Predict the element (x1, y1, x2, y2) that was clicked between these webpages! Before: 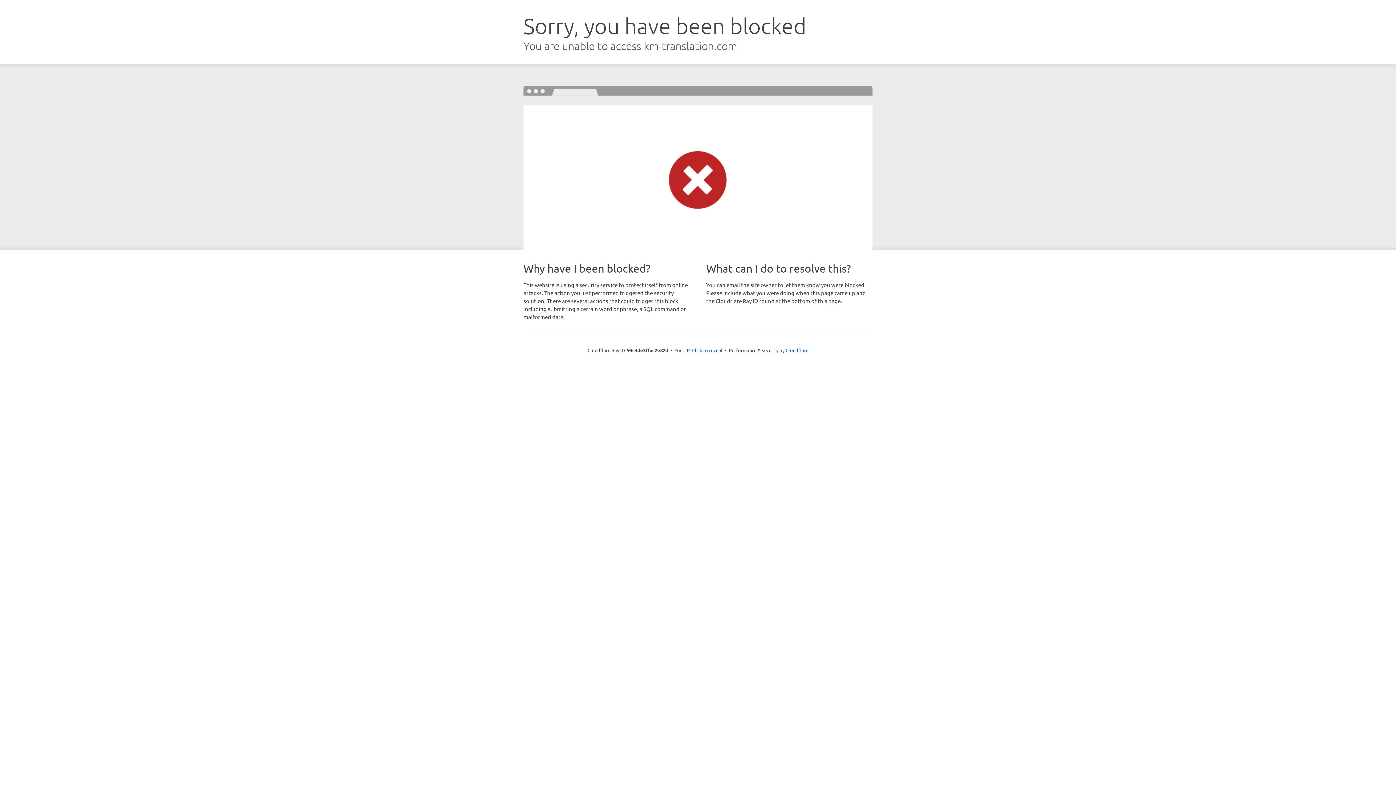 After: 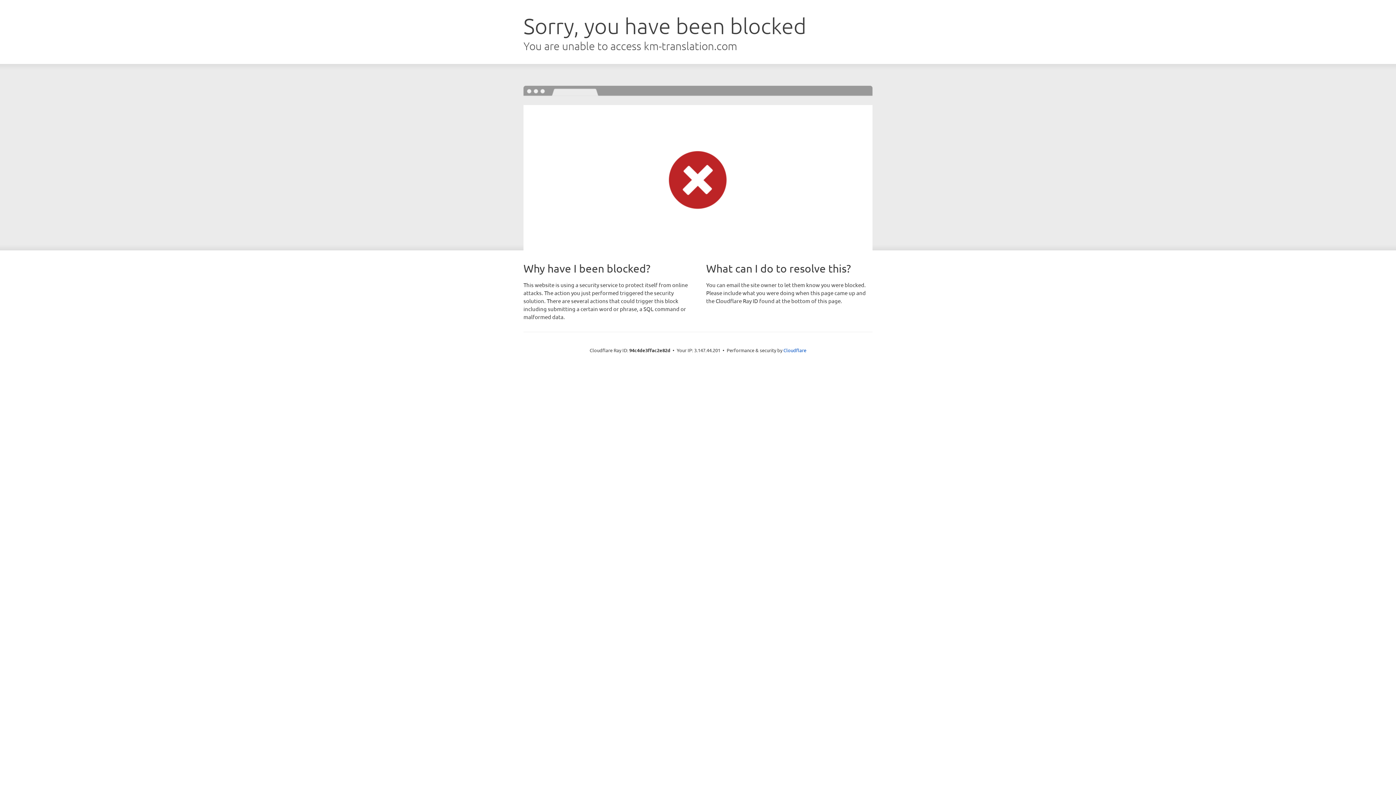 Action: label: Click to reveal bbox: (692, 346, 722, 353)